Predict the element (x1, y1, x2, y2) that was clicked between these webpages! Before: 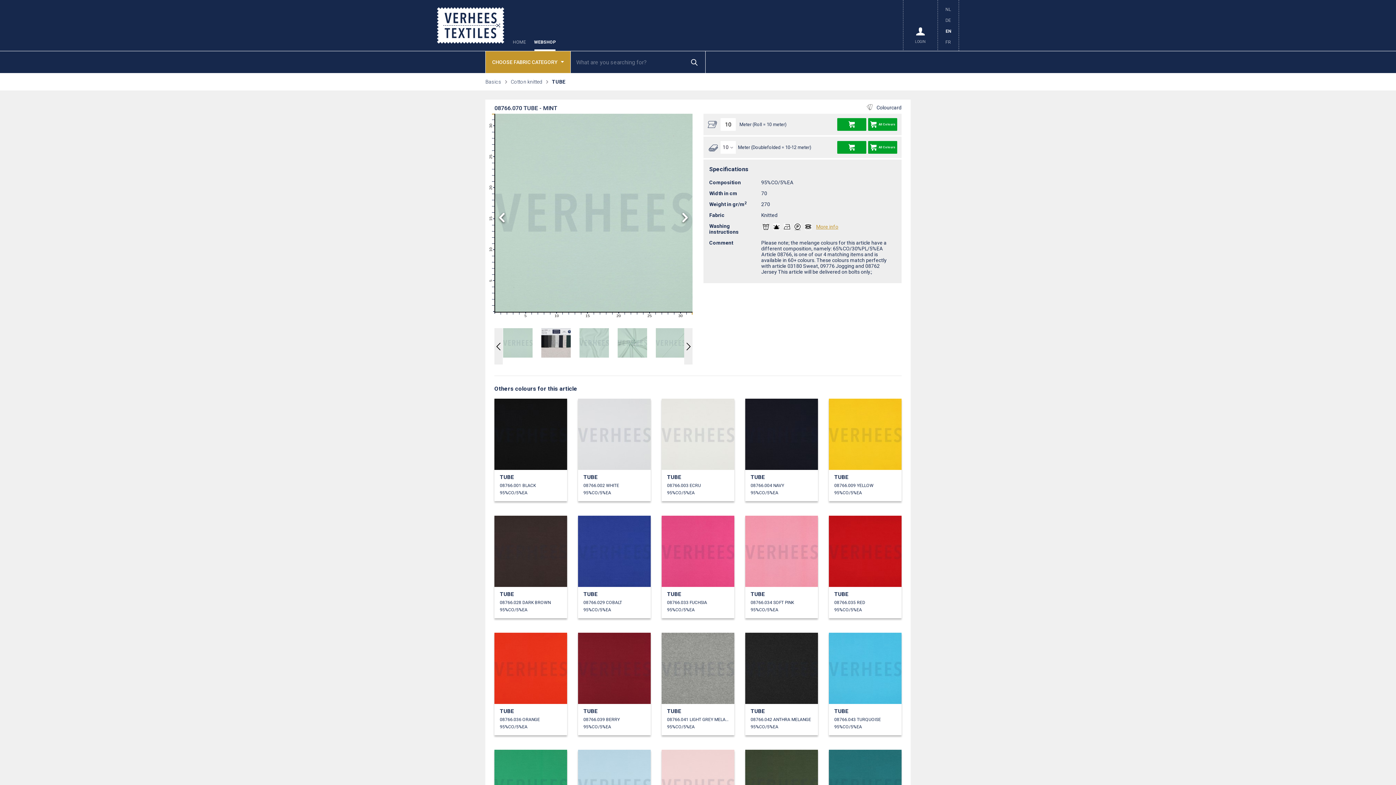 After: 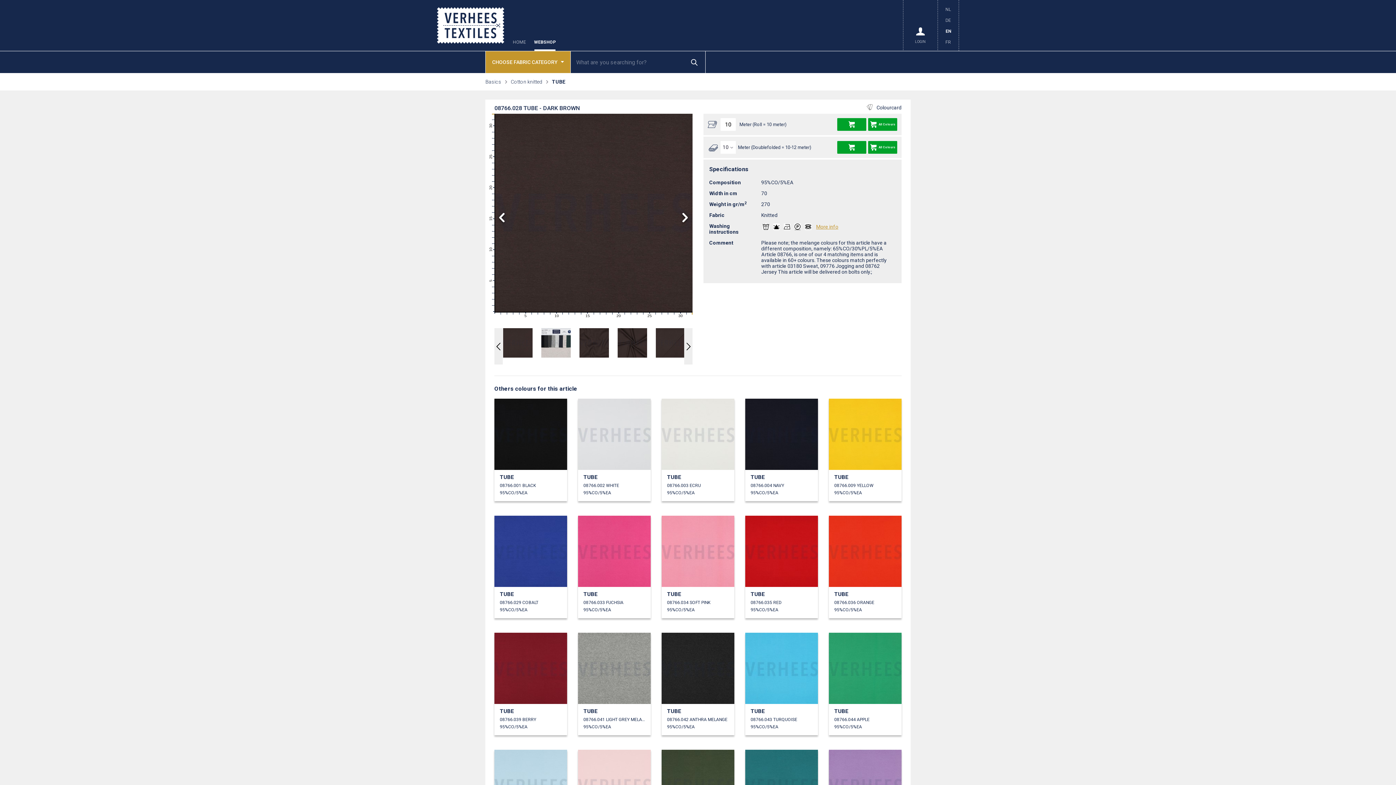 Action: bbox: (494, 516, 567, 588)